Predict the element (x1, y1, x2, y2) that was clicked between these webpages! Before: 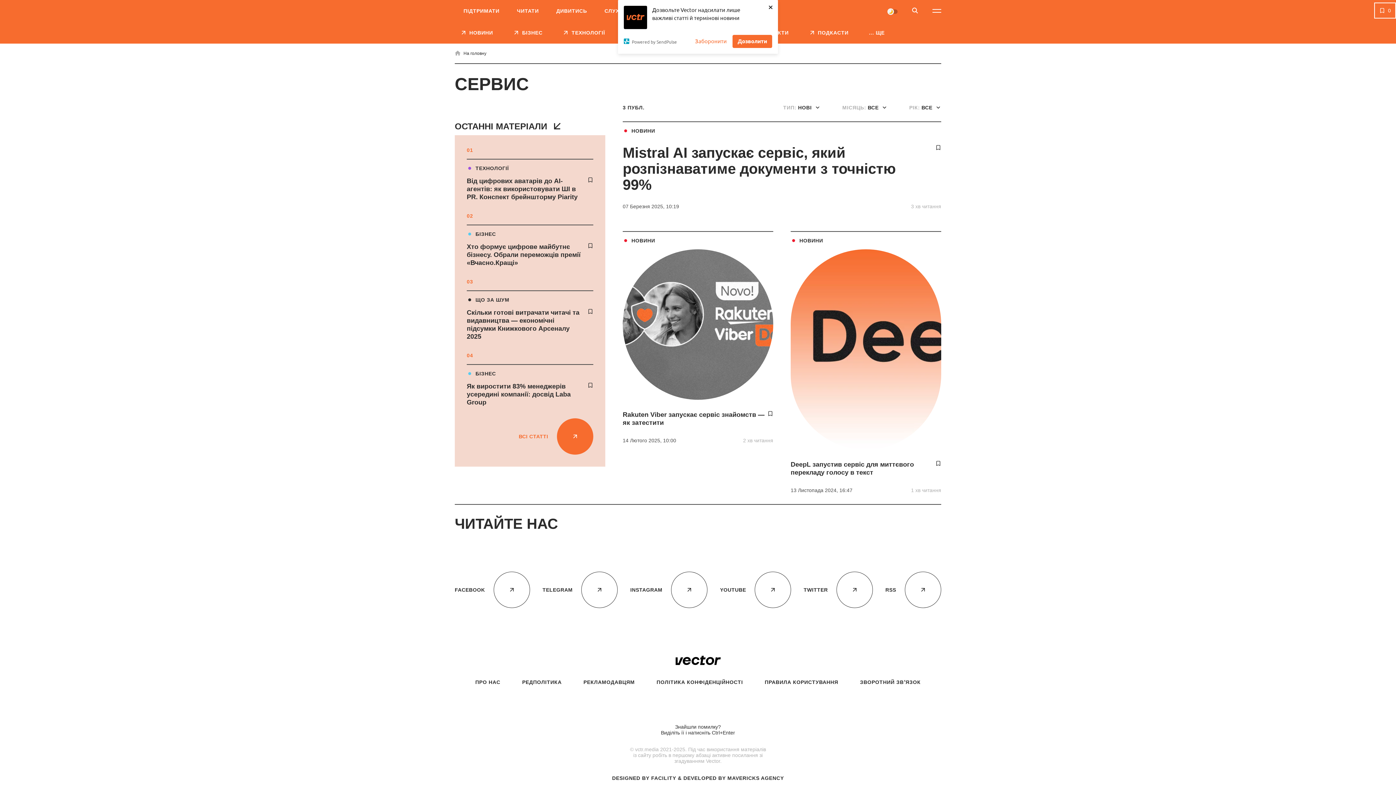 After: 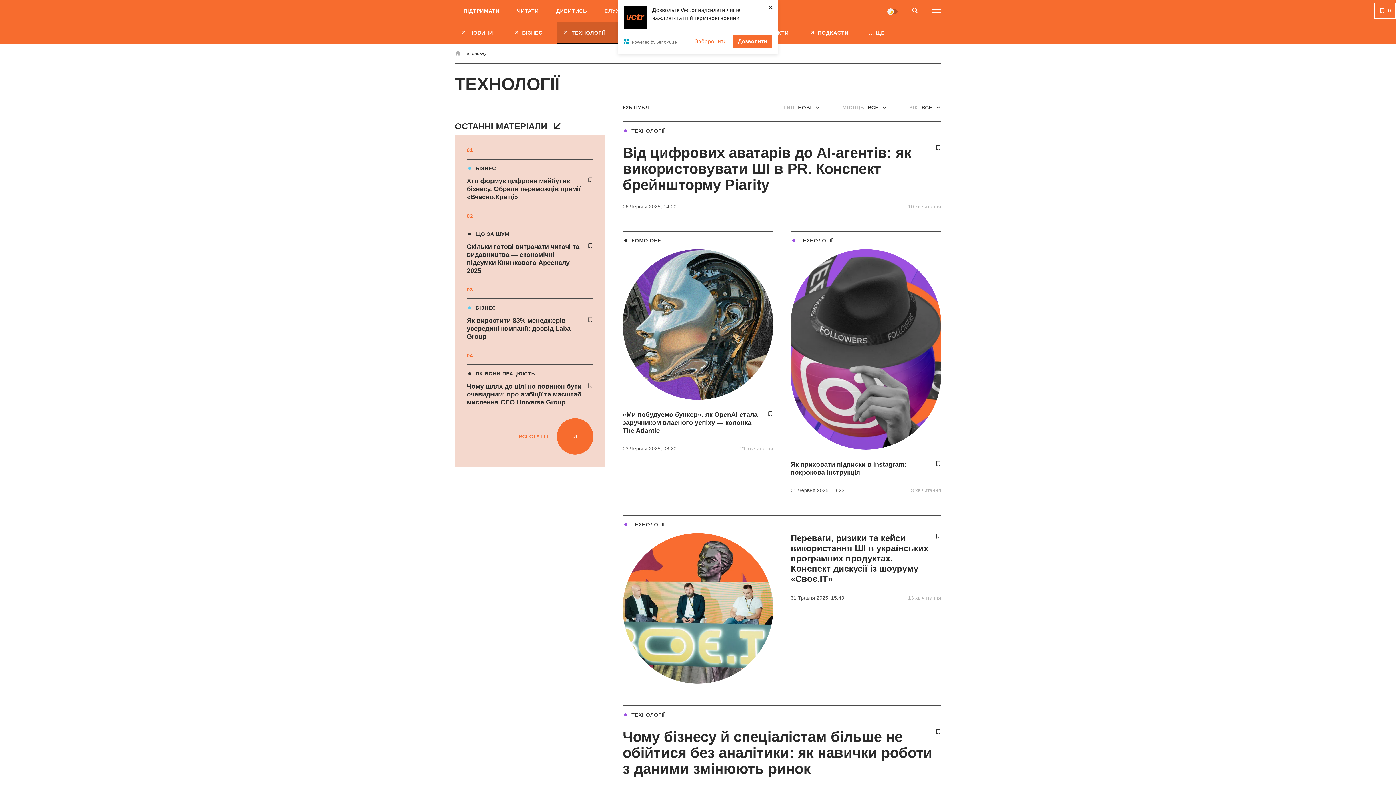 Action: label: ТЕХНОЛОГІЇ bbox: (557, 21, 619, 43)